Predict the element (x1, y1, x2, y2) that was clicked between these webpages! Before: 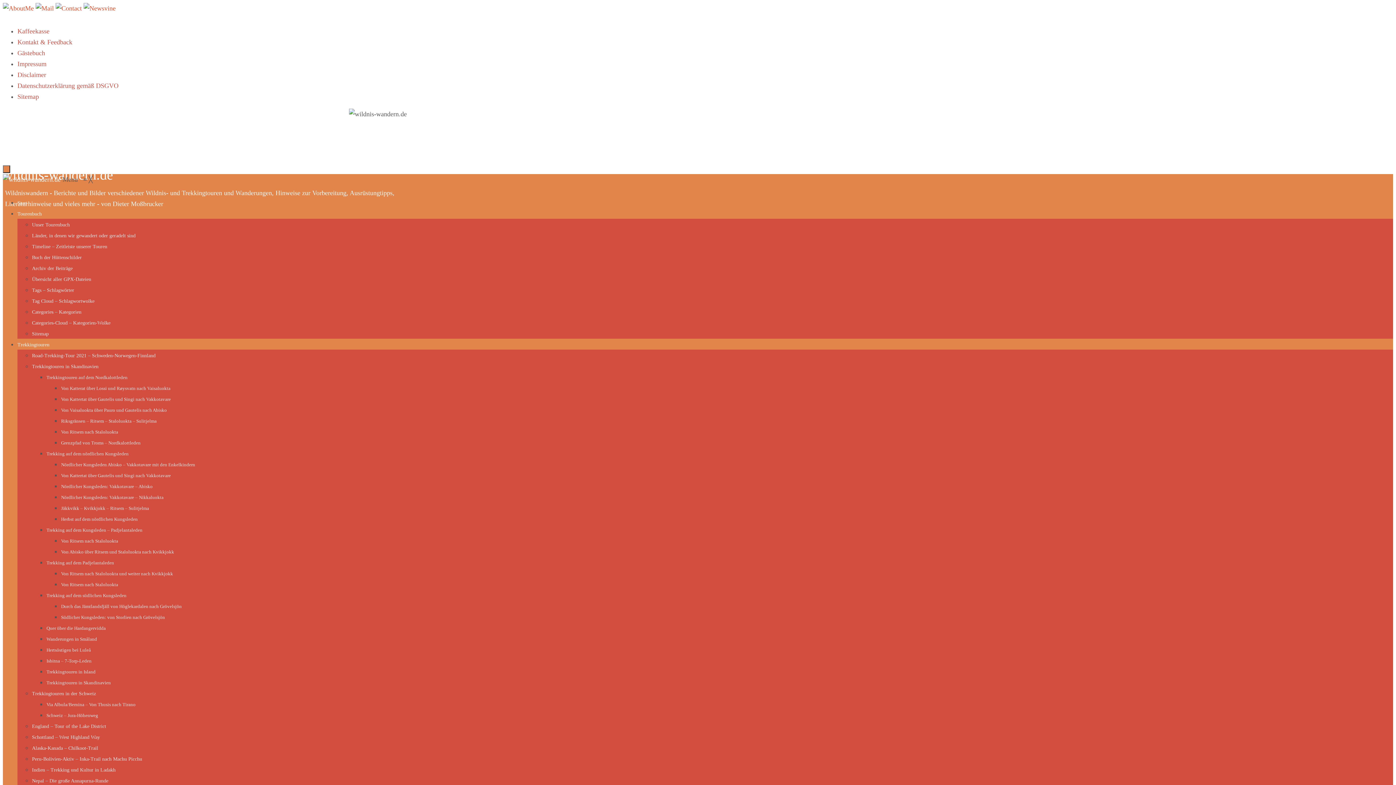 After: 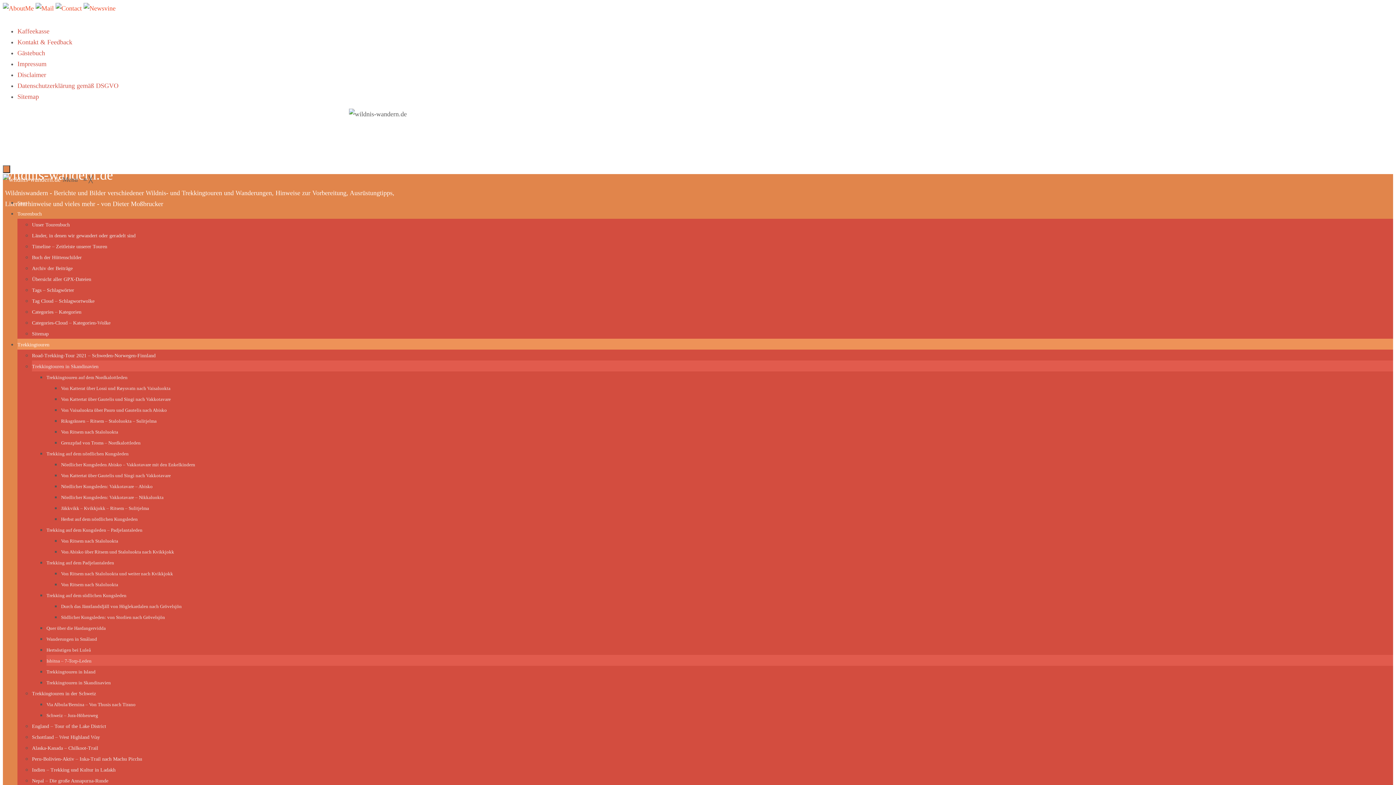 Action: bbox: (46, 658, 91, 664) label: Isbitna – 7-Torp-Leden